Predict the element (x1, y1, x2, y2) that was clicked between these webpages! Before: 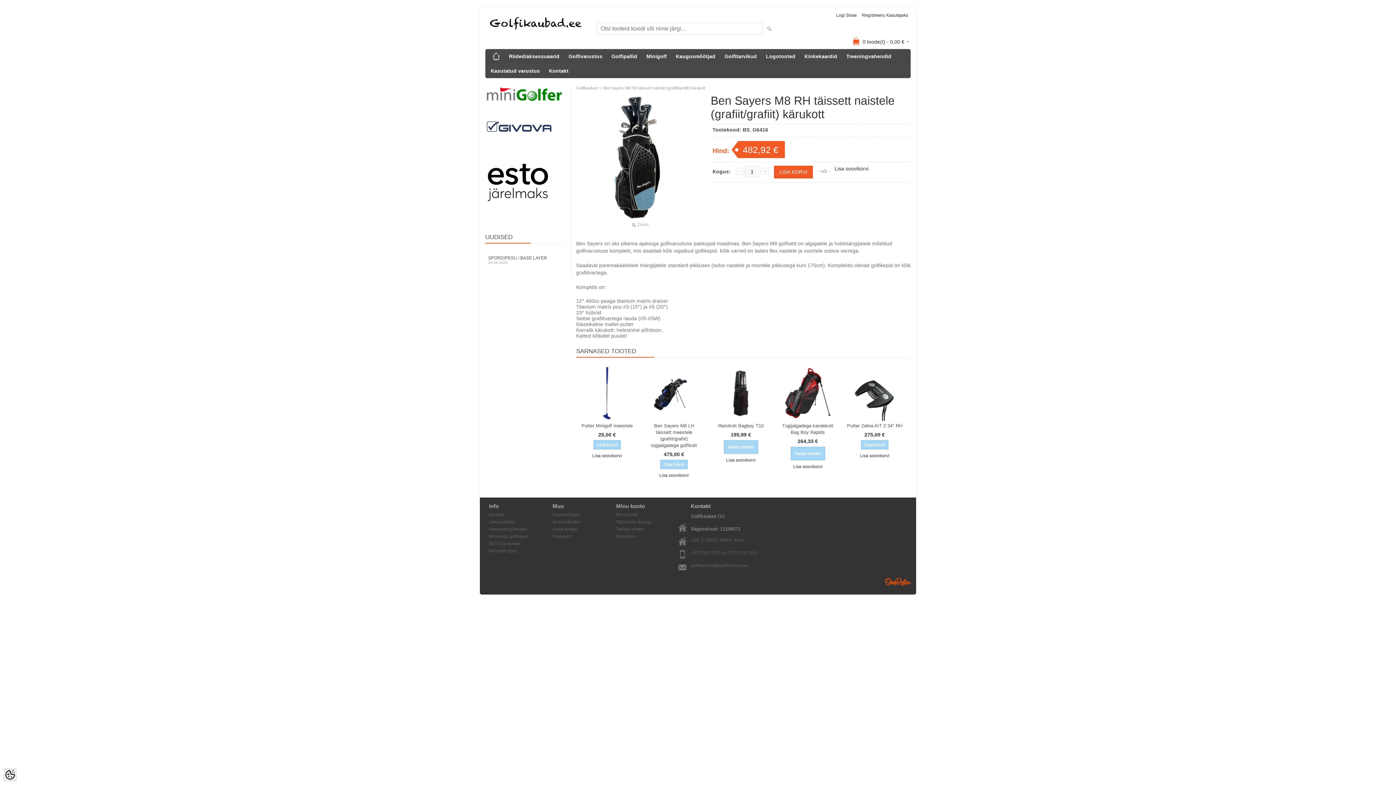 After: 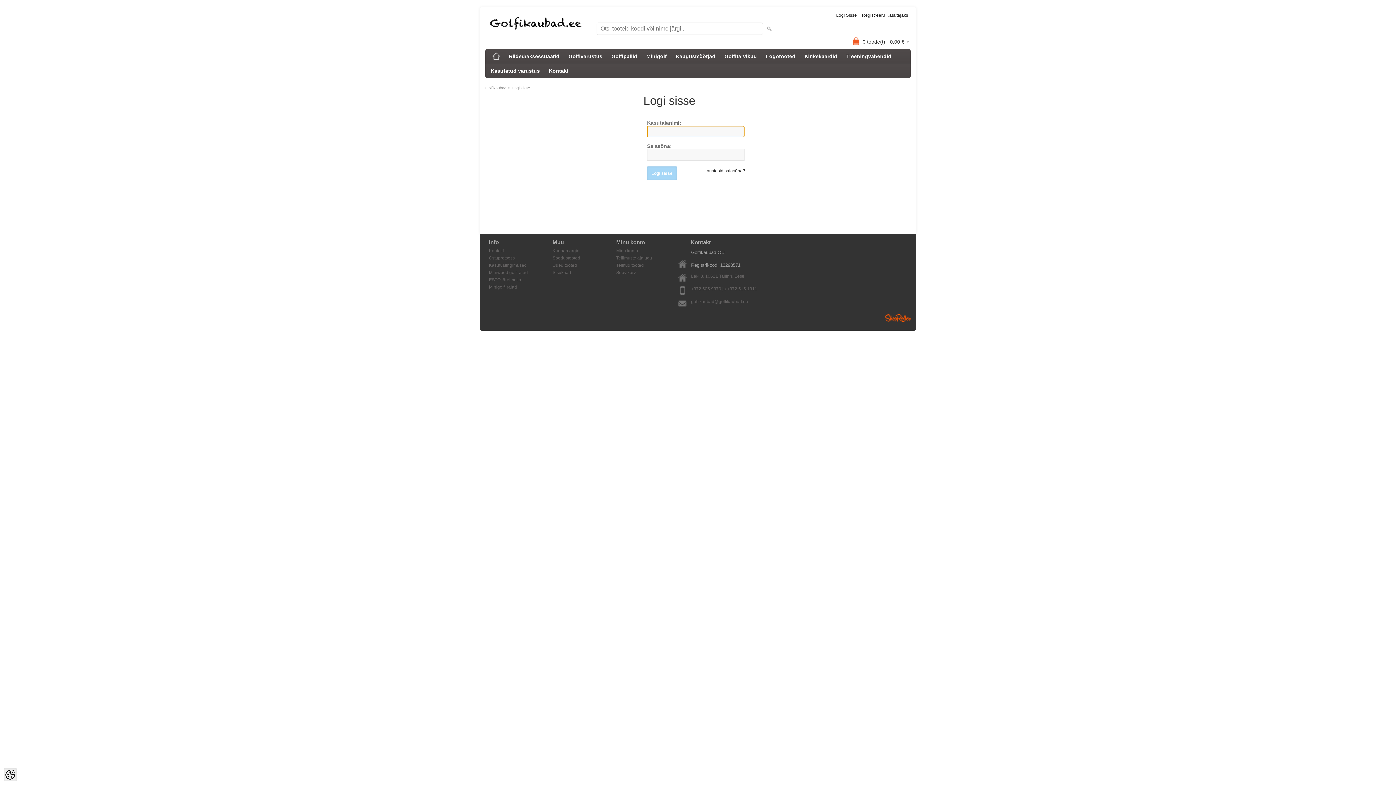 Action: bbox: (614, 518, 669, 525) label: Tellimuste ajalugu